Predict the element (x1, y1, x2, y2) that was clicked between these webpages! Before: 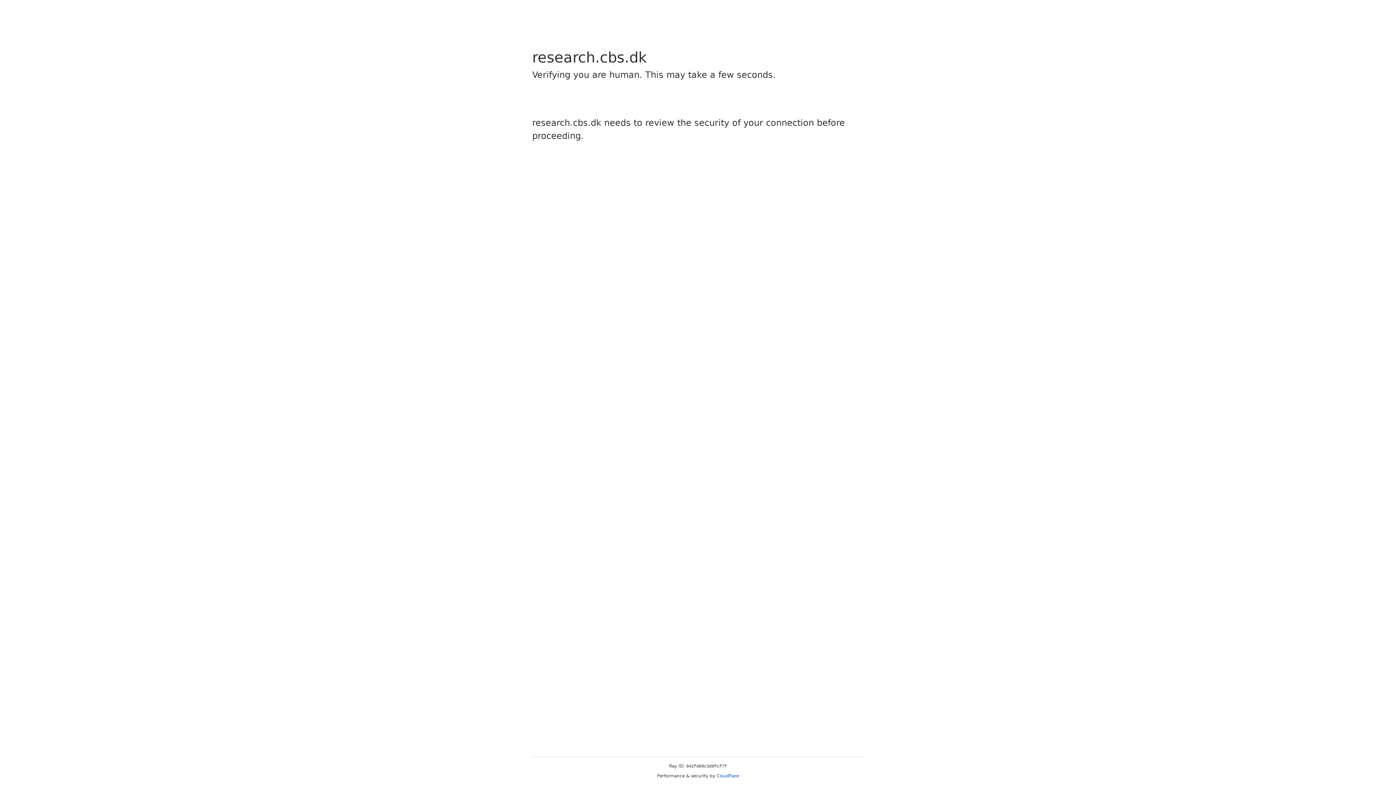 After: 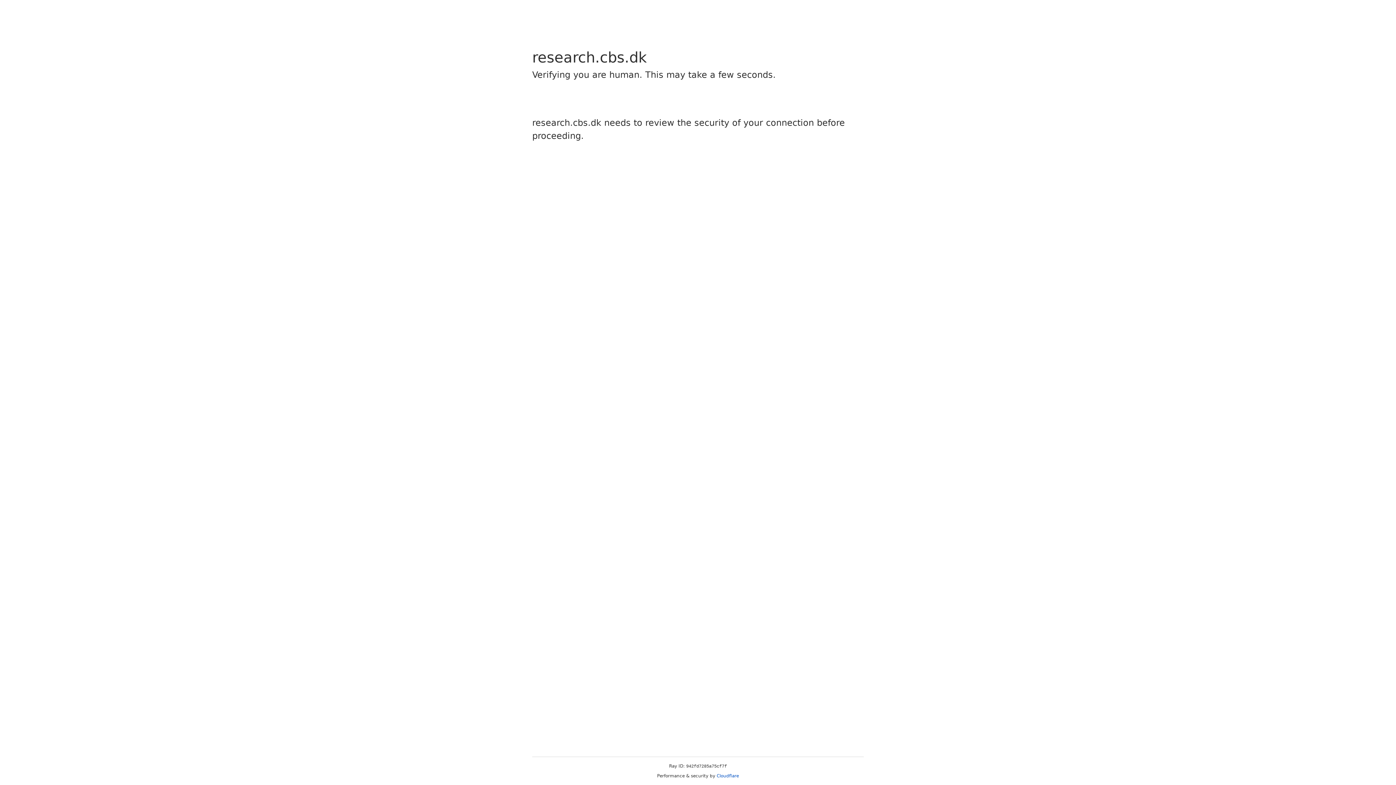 Action: bbox: (716, 773, 739, 778) label: Cloudflare